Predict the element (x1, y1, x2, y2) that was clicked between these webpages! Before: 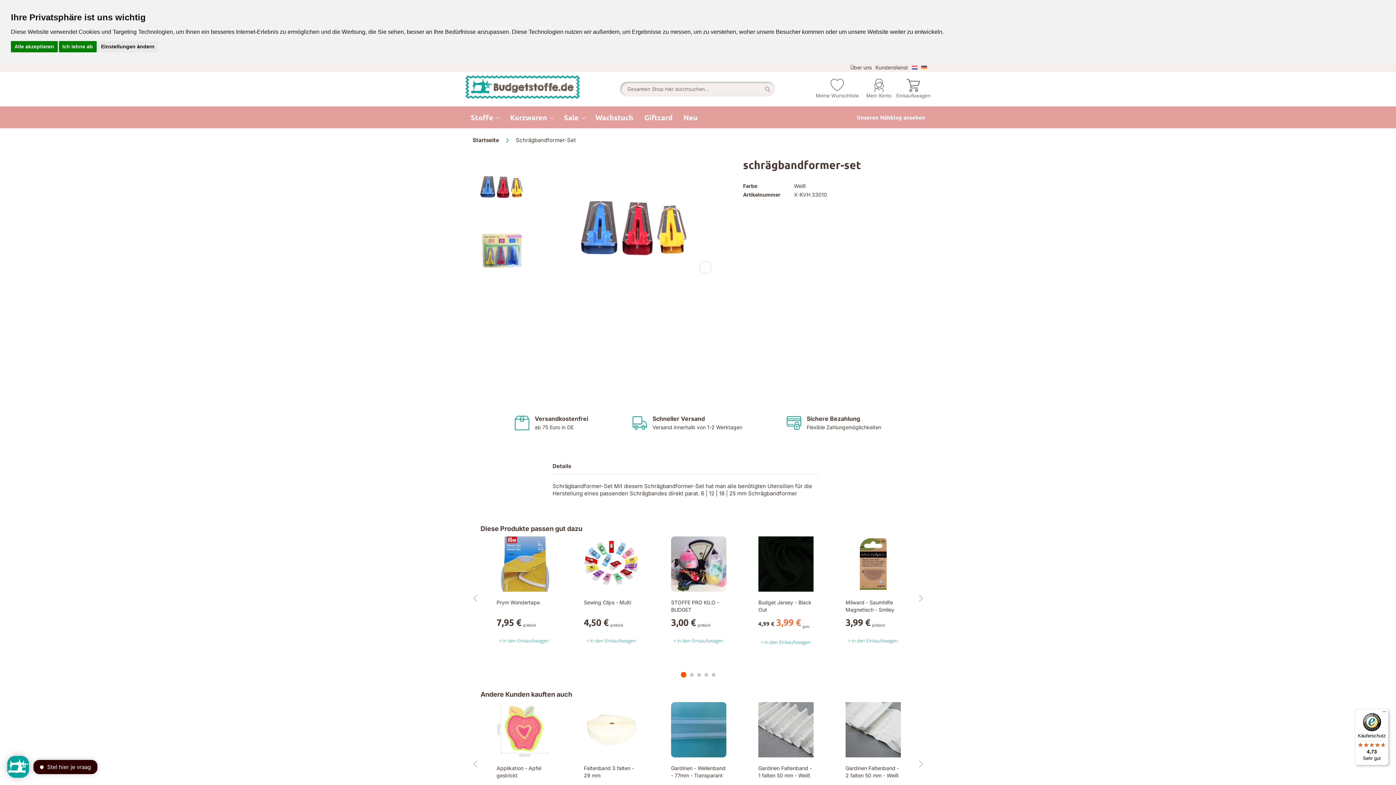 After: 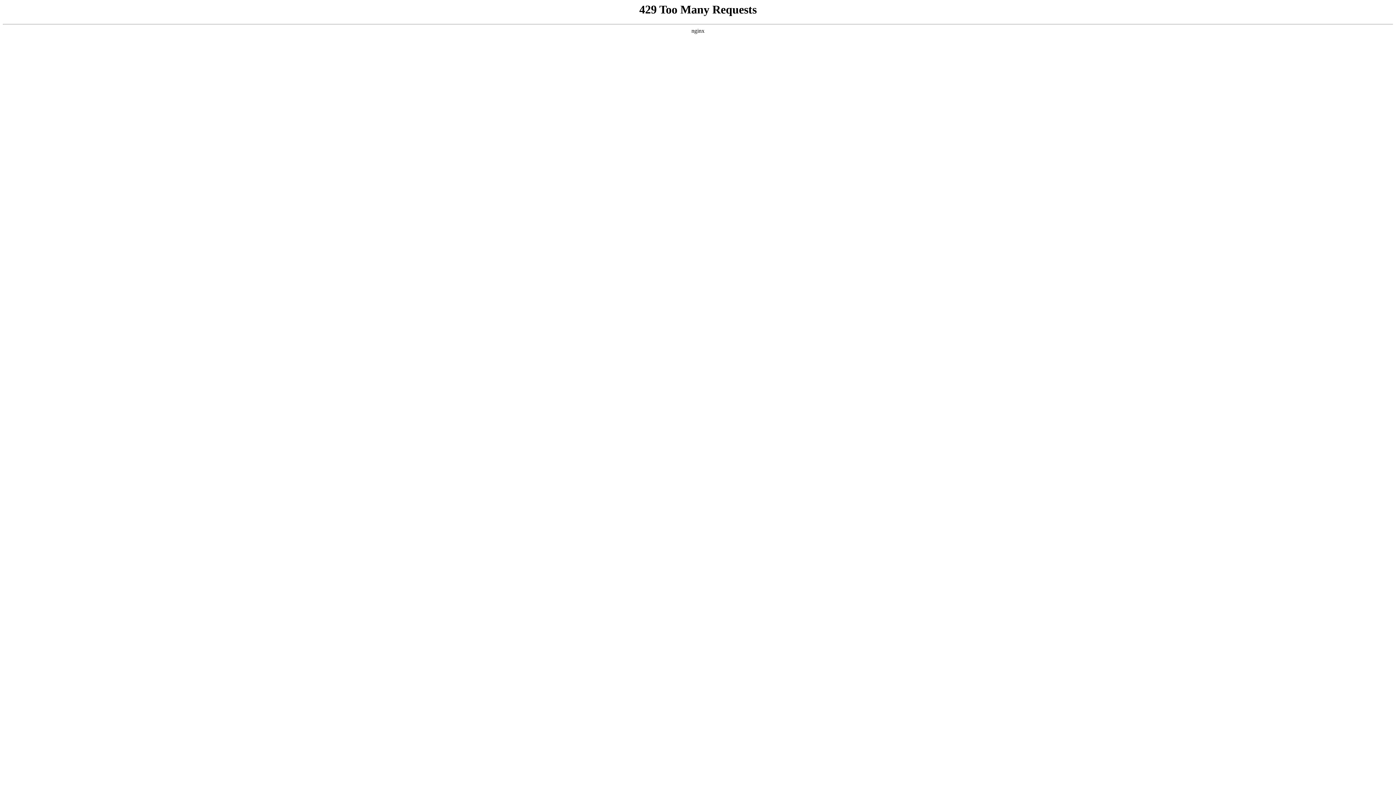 Action: label: In den Einkaufswagen bbox: (591, 628, 646, 640)